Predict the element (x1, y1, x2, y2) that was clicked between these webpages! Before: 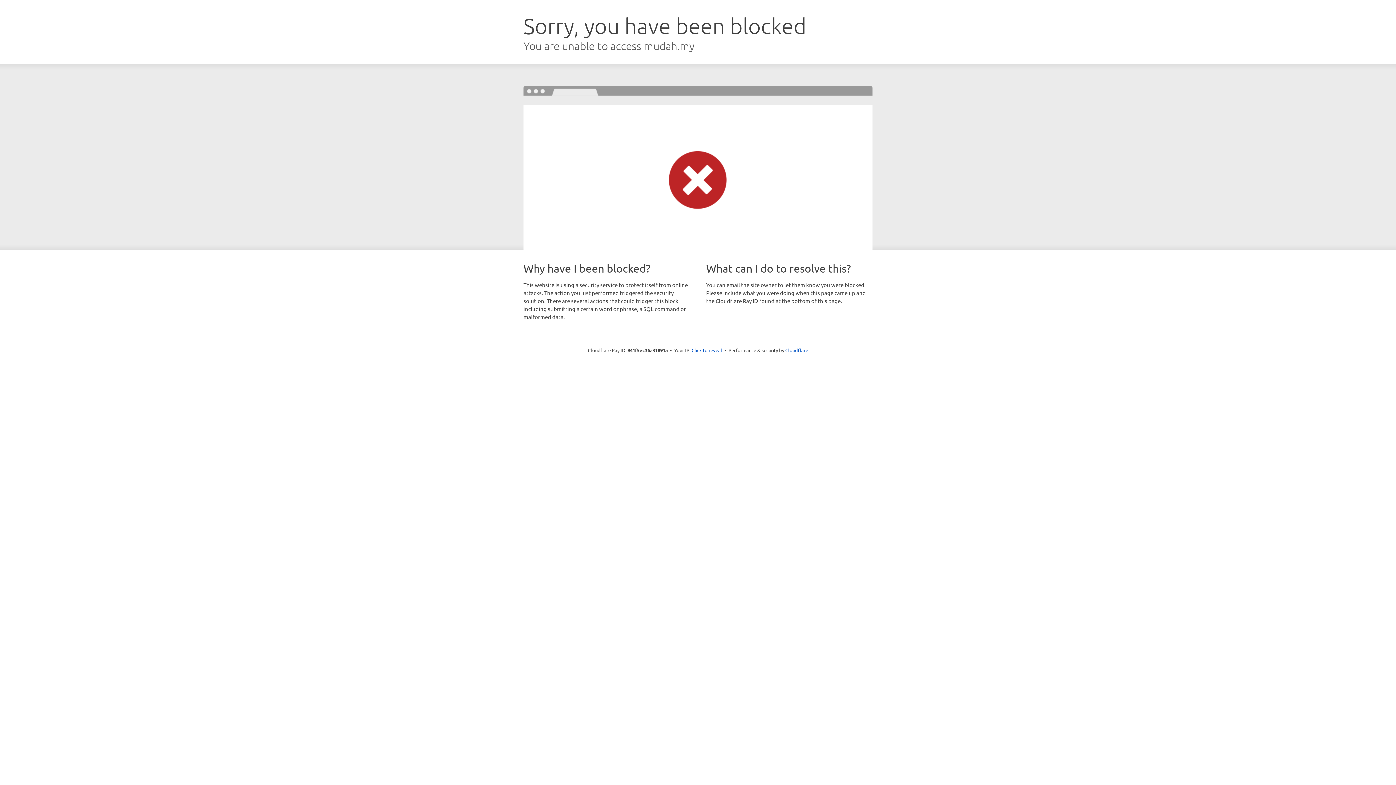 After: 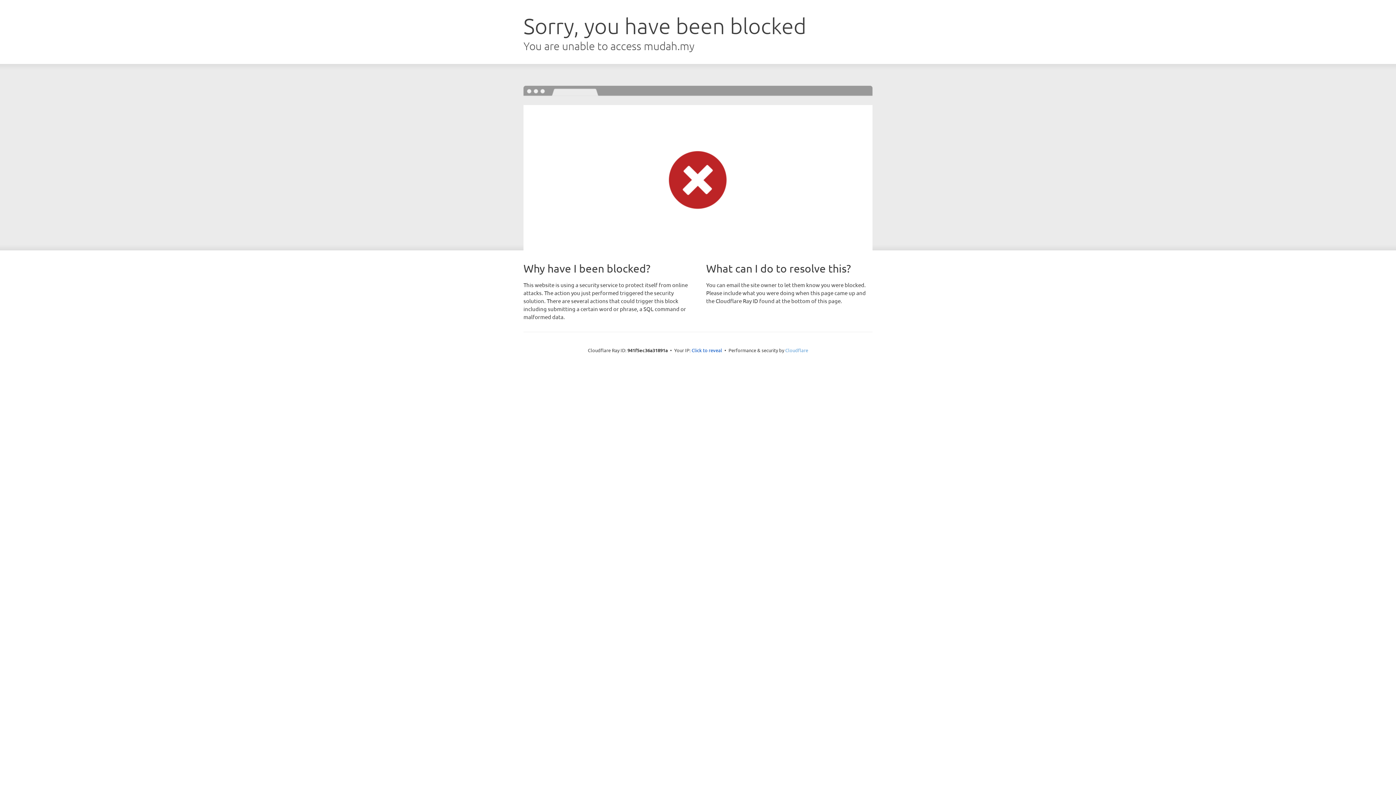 Action: bbox: (785, 347, 808, 353) label: Cloudflare